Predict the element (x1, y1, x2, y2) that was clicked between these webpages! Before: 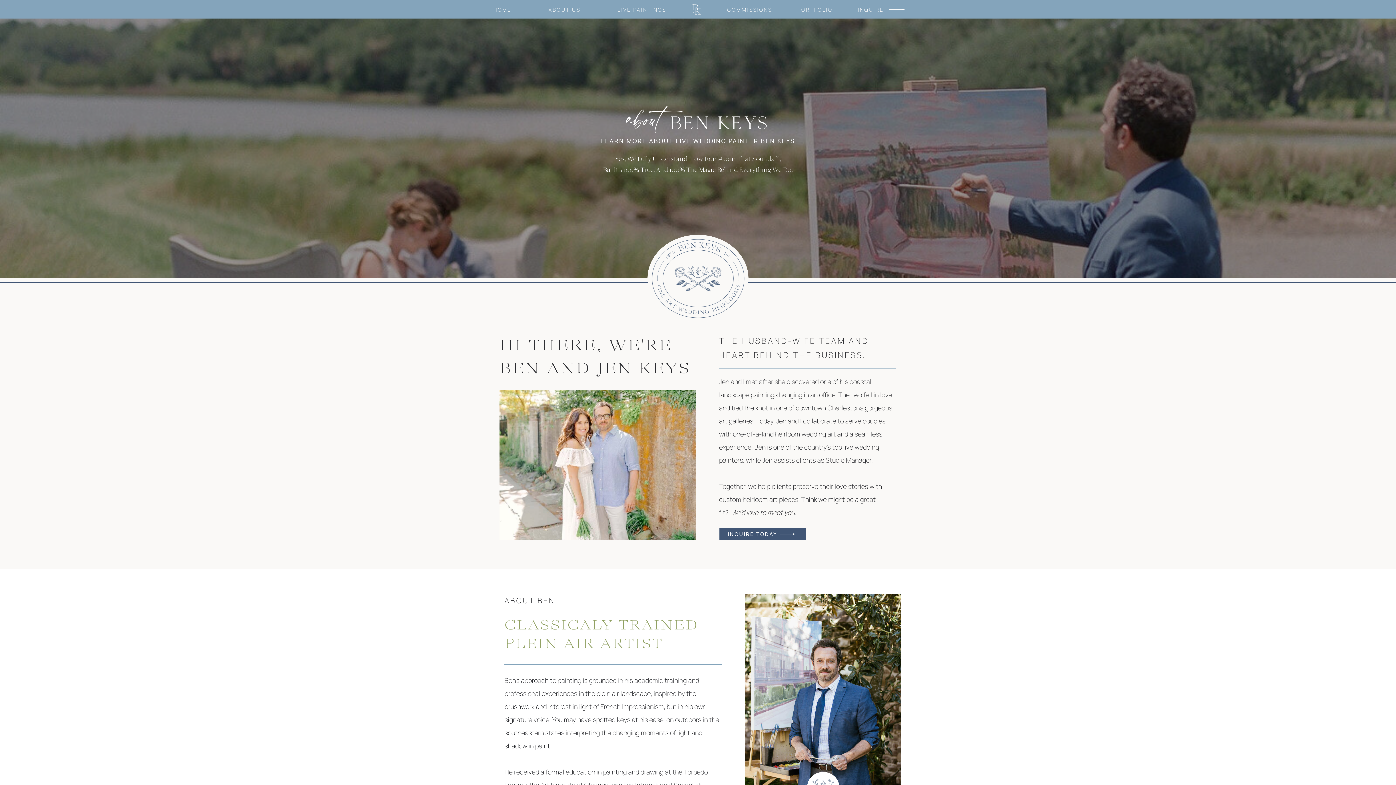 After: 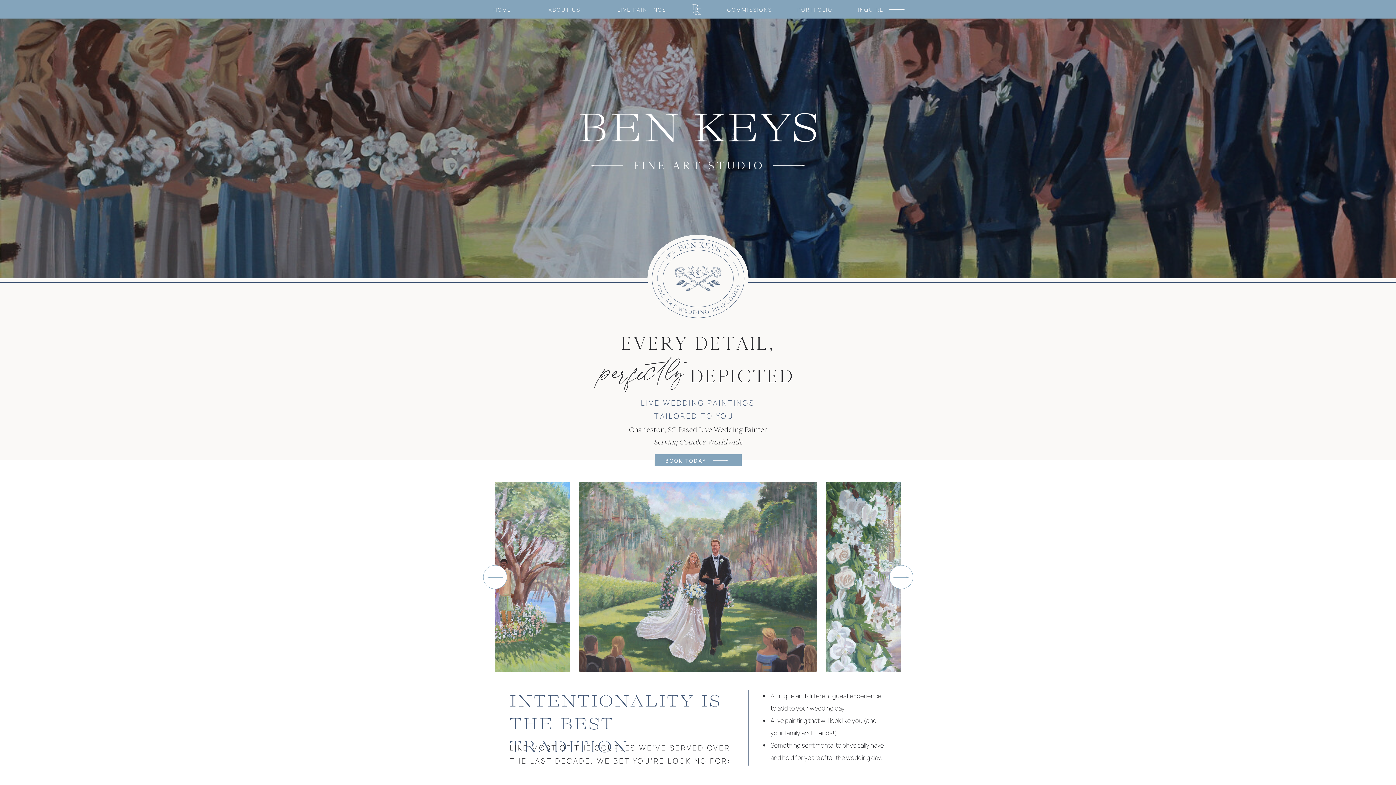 Action: label: HOME bbox: (492, 5, 512, 14)